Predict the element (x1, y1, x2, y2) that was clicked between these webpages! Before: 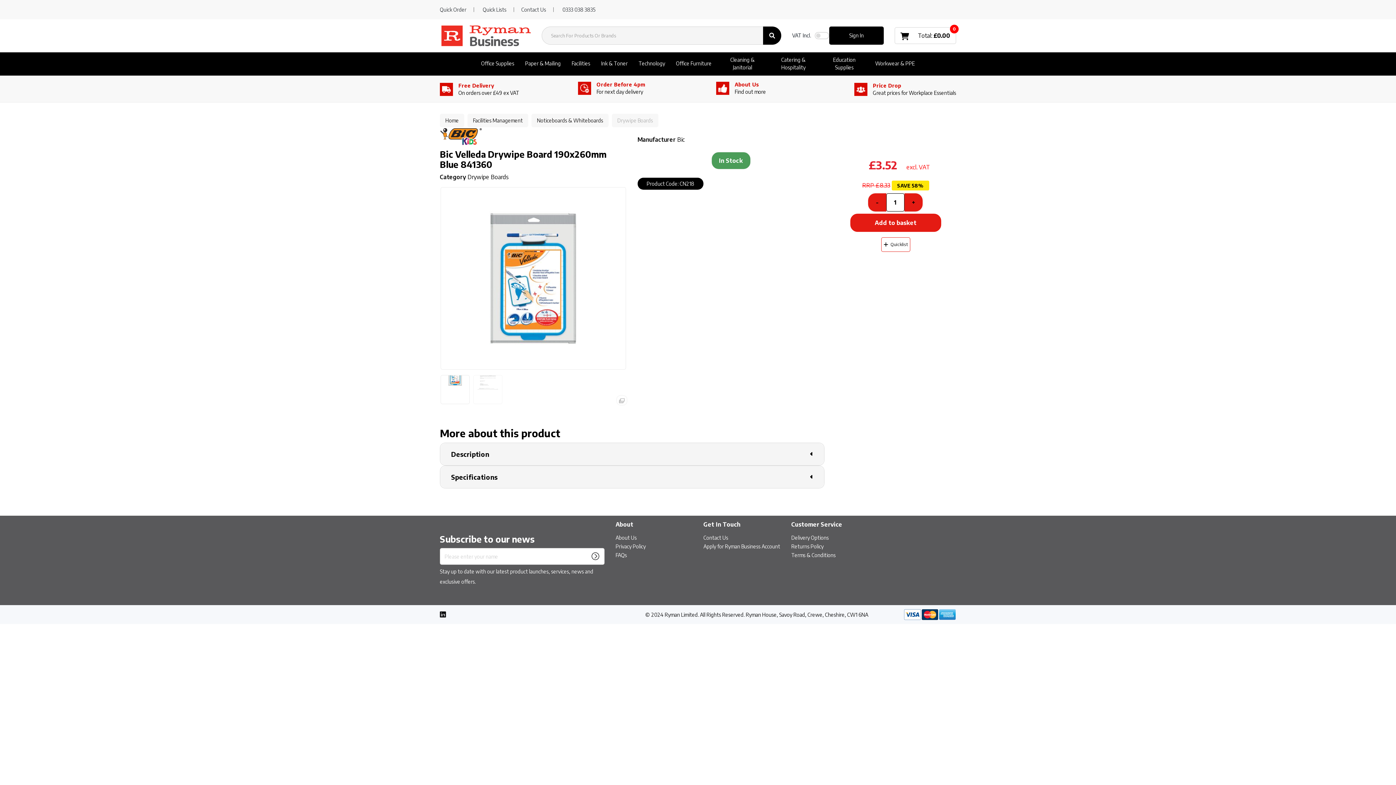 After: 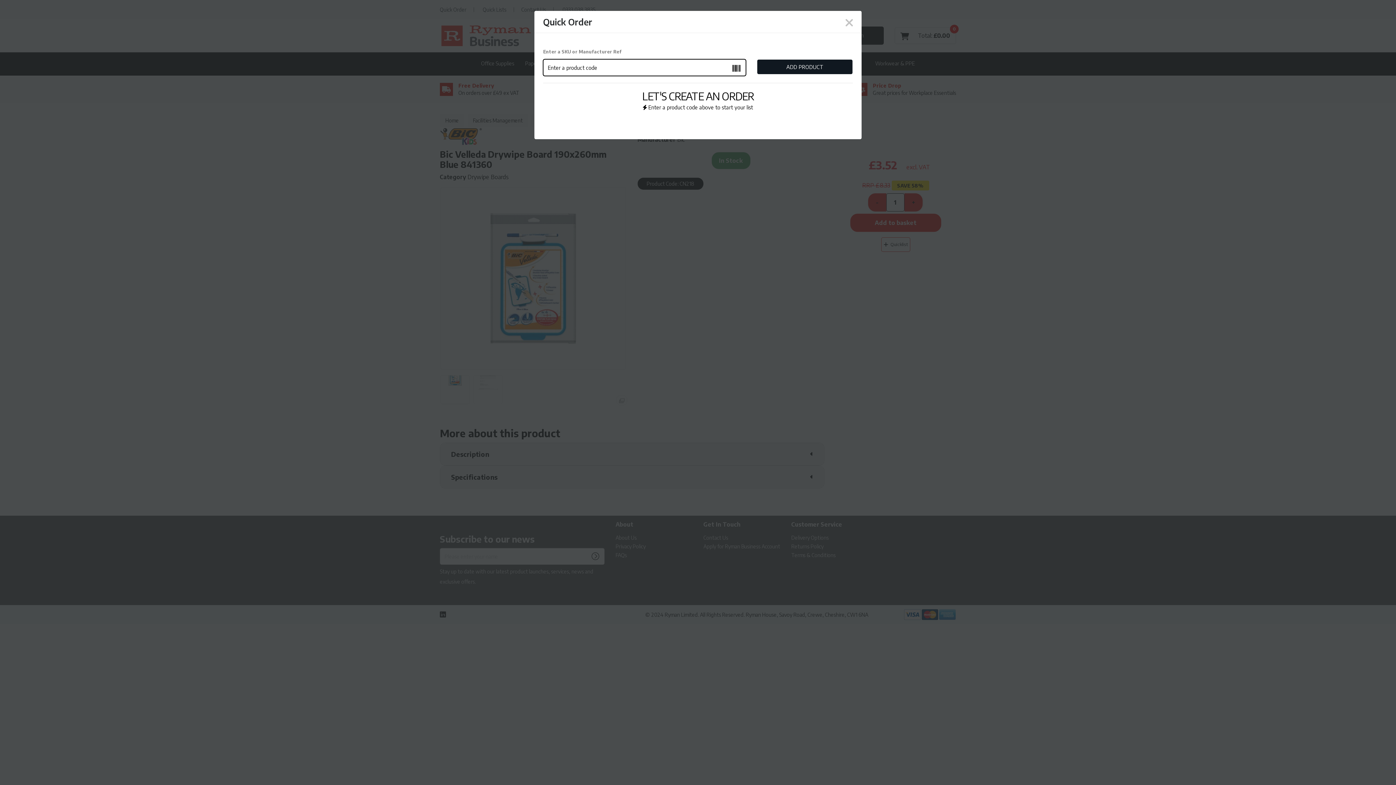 Action: bbox: (440, 6, 466, 12) label: Quick Order